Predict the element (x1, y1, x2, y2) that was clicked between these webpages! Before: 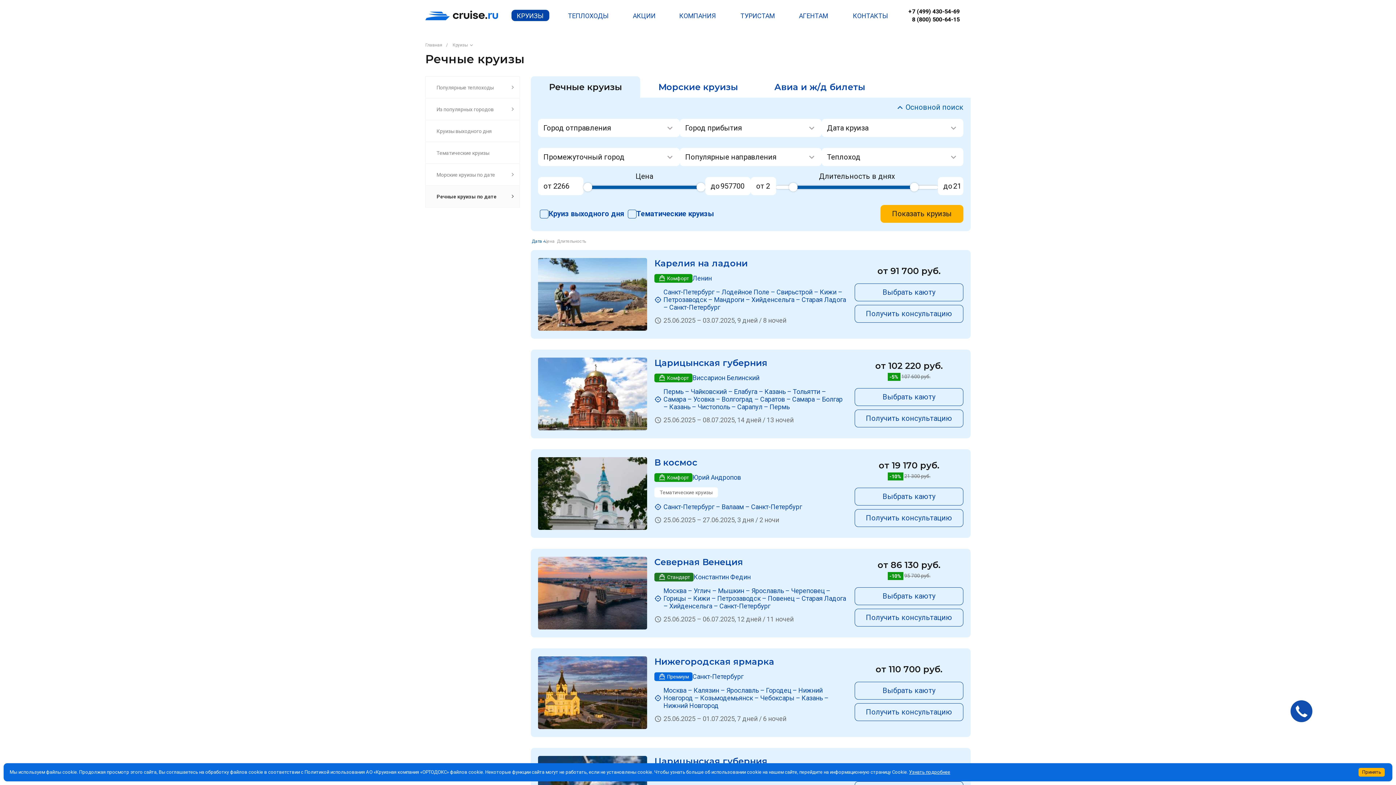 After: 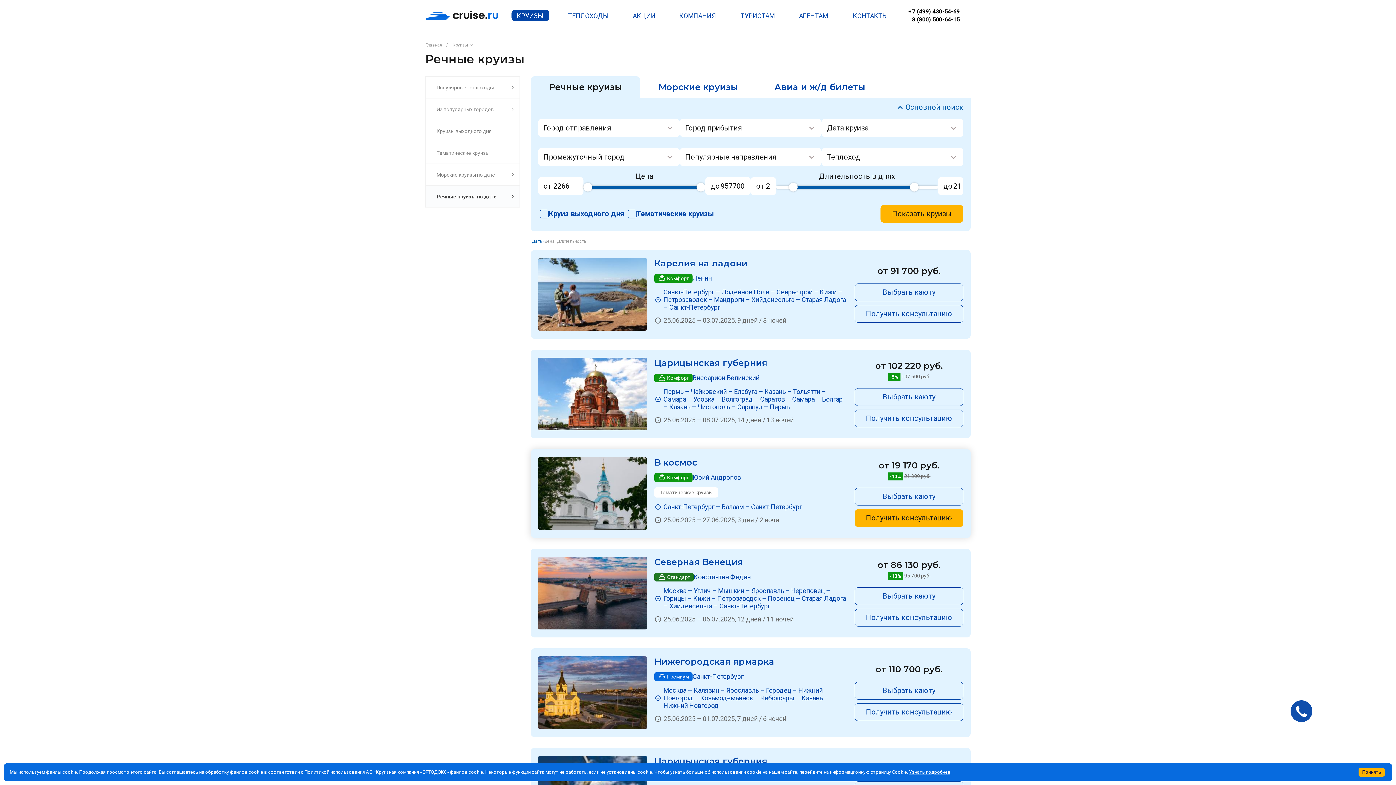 Action: label: Получить консультацию bbox: (854, 509, 963, 527)